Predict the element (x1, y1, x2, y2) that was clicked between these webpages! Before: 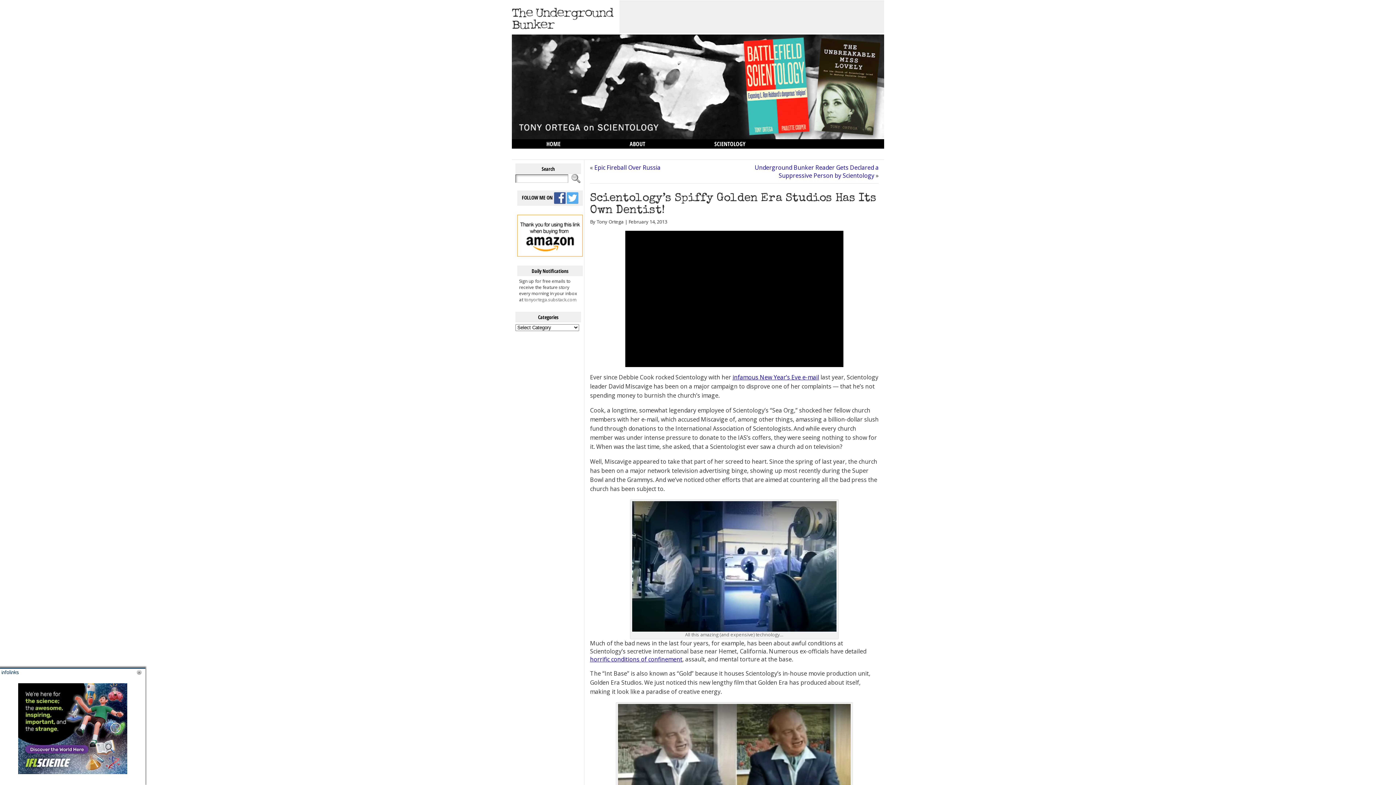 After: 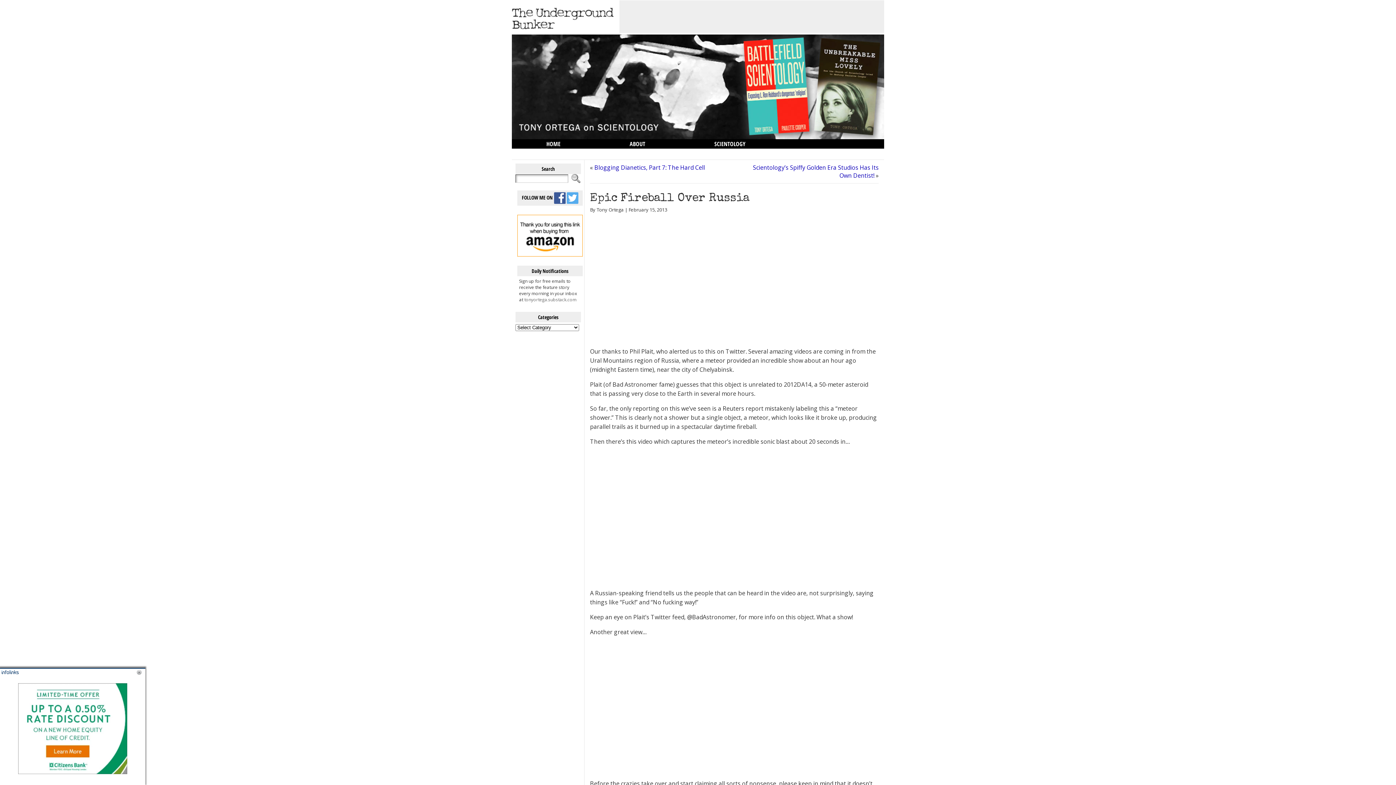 Action: bbox: (594, 163, 660, 171) label: Epic Fireball Over Russia